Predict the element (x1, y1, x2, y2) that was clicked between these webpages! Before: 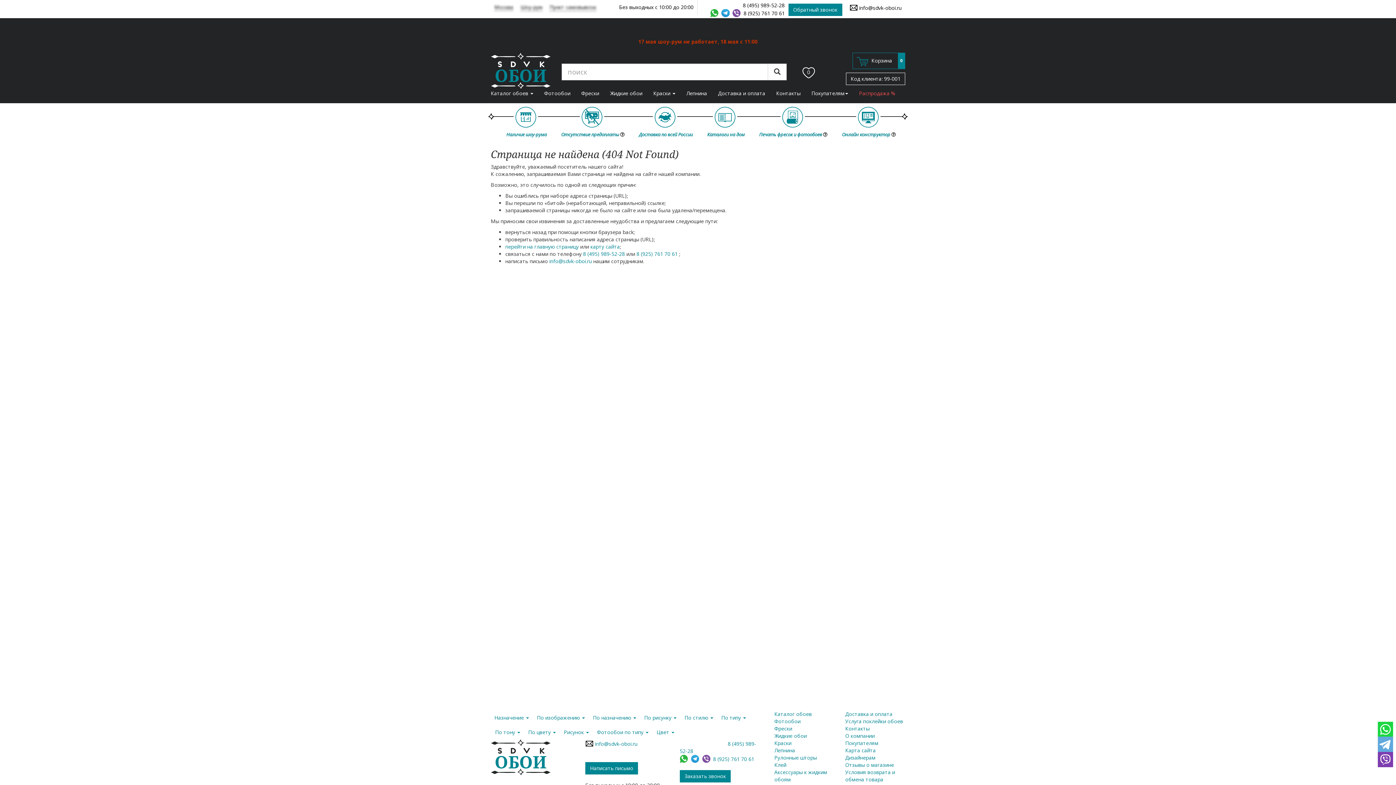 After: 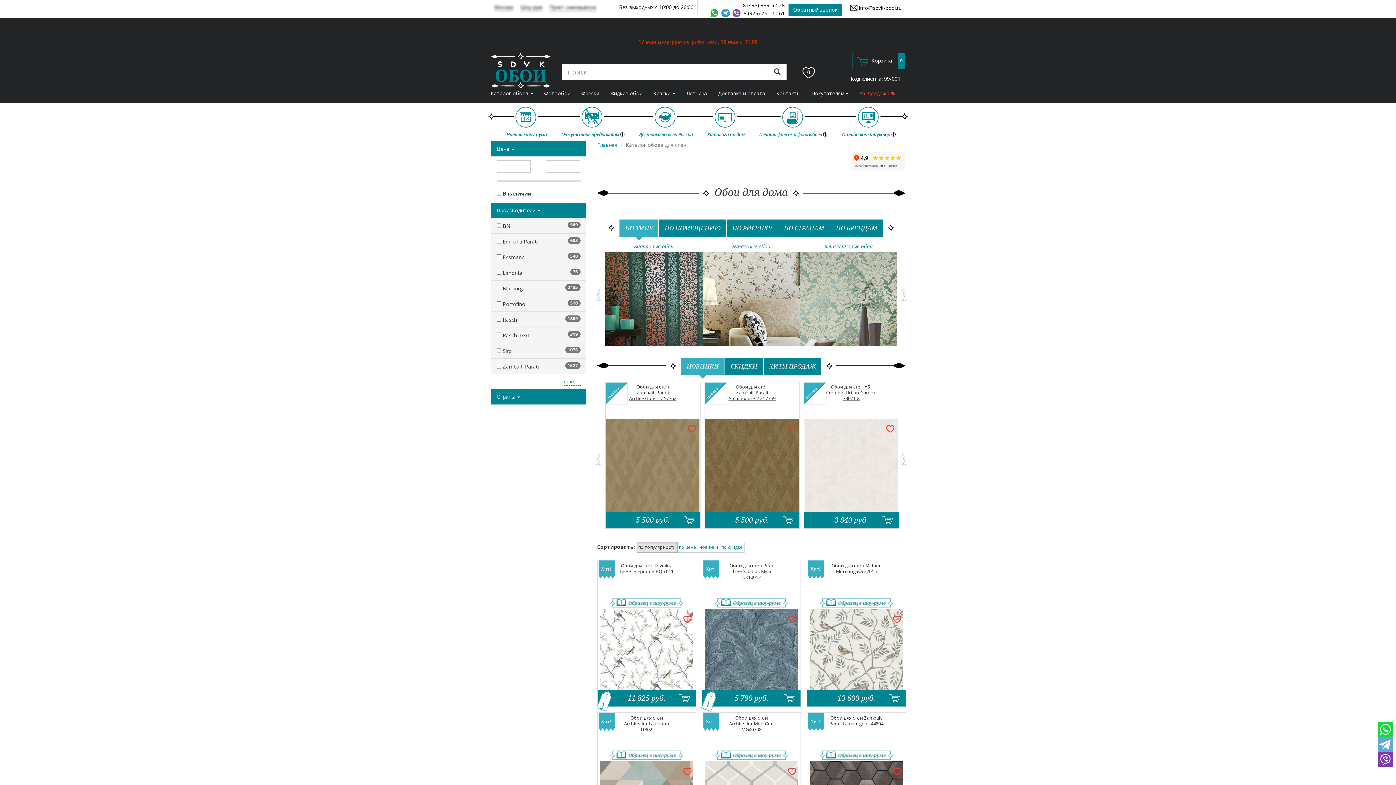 Action: bbox: (774, 710, 812, 717) label: Каталог обоев